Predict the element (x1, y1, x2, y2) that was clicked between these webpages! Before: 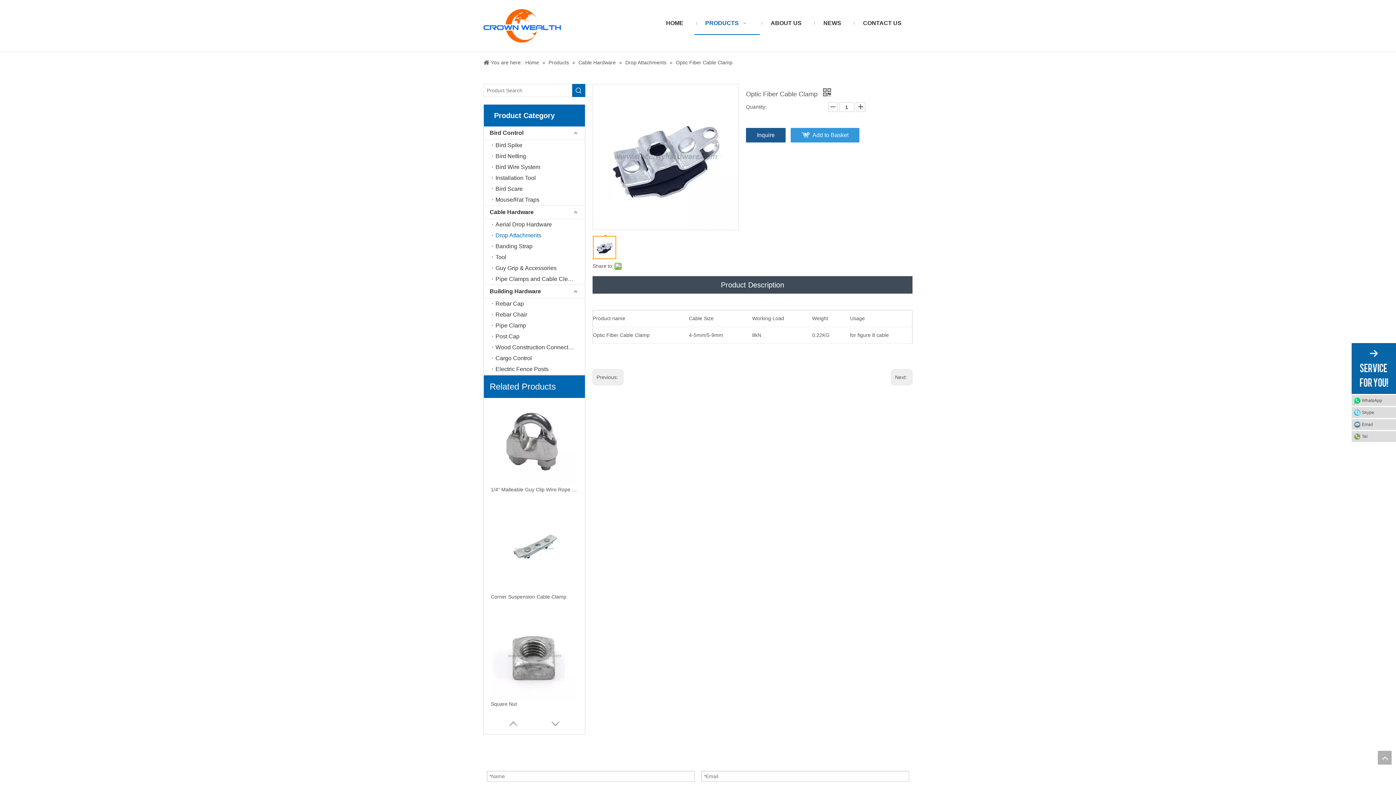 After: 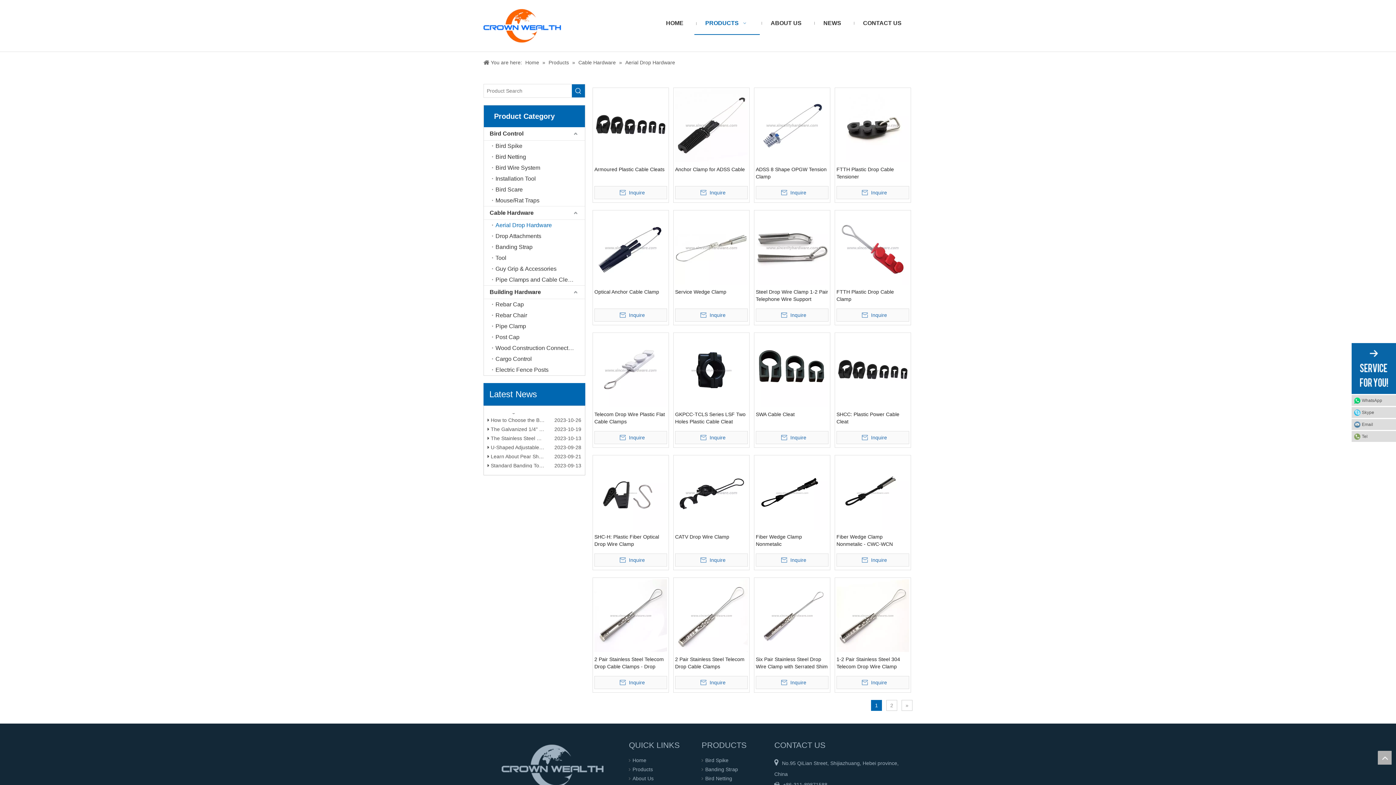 Action: label: Aerial Drop Hardware bbox: (492, 219, 585, 230)